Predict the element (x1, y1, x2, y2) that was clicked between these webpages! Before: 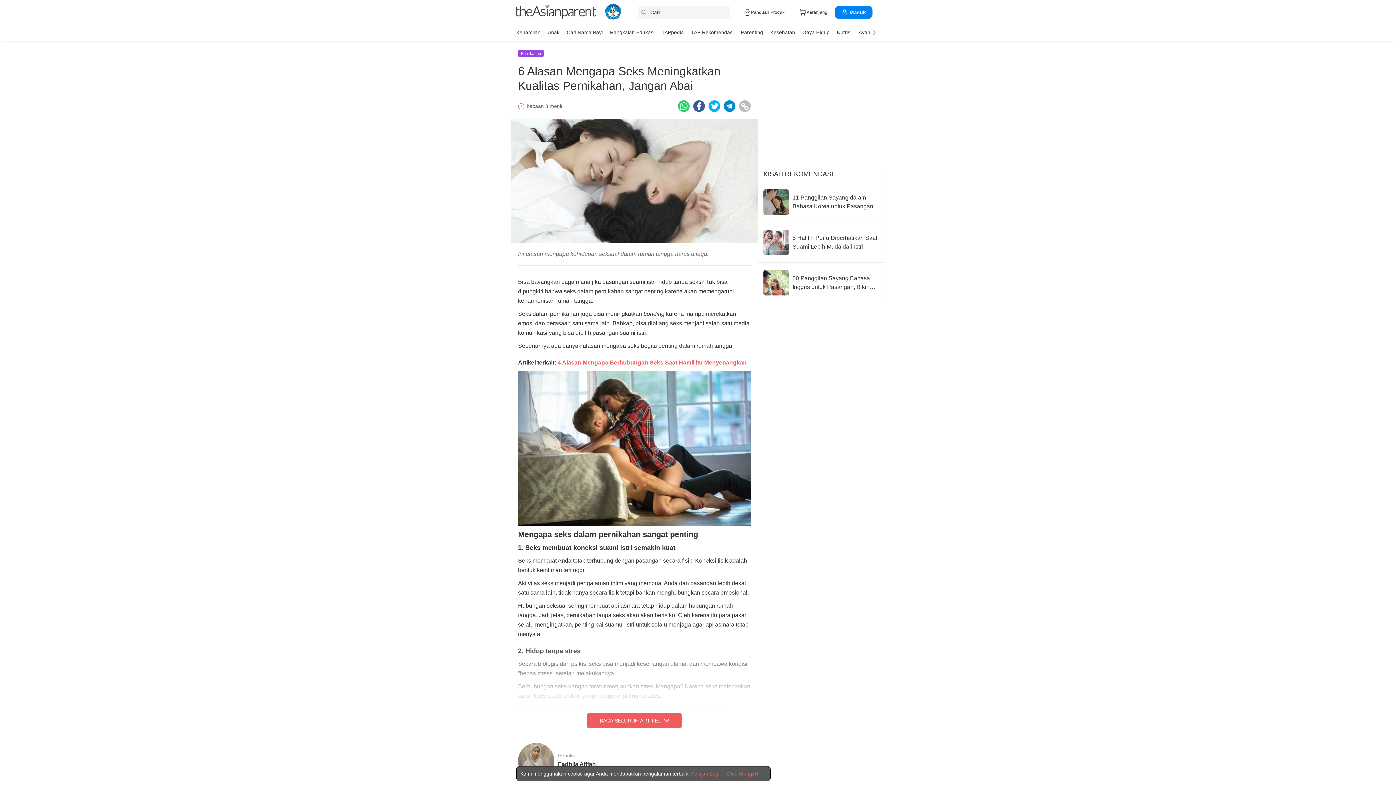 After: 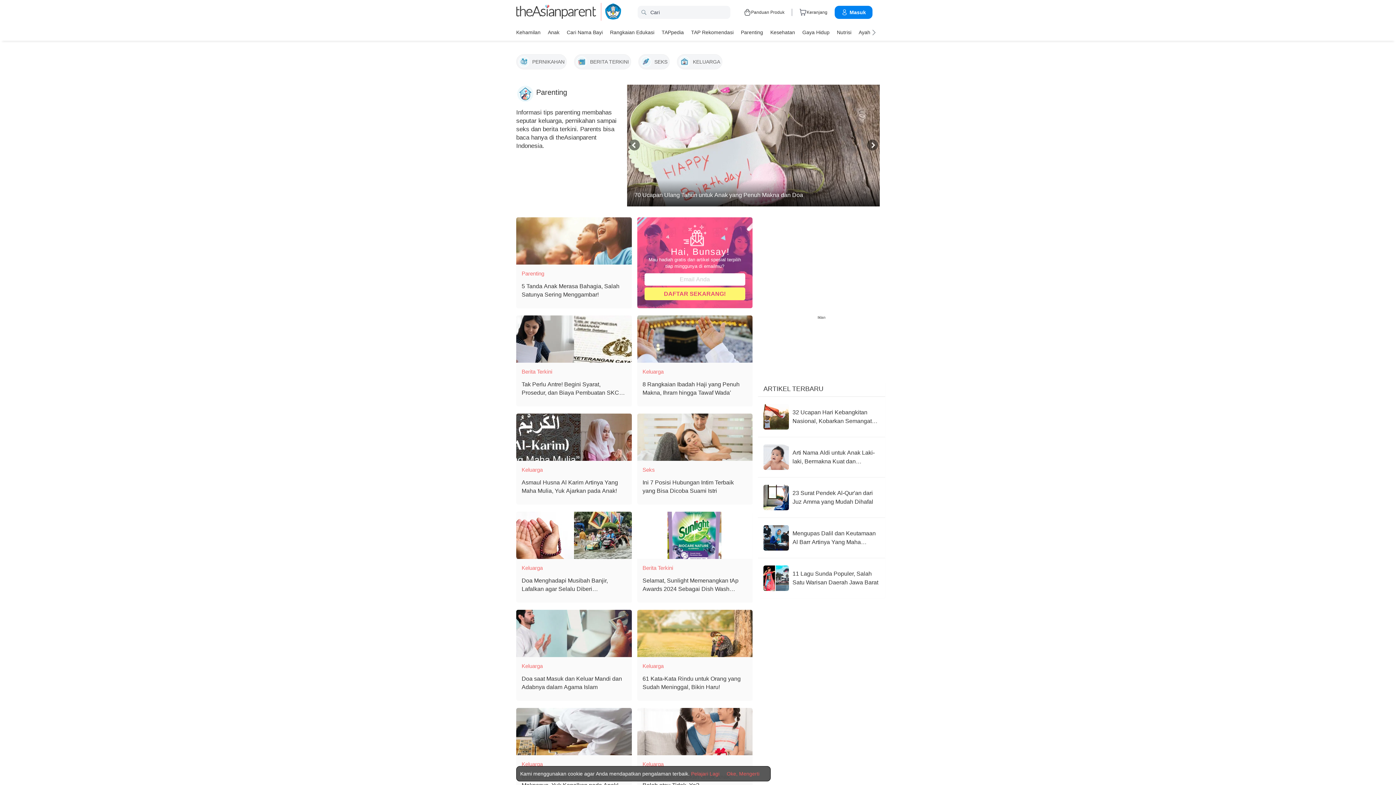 Action: bbox: (741, 26, 763, 37) label: Parenting